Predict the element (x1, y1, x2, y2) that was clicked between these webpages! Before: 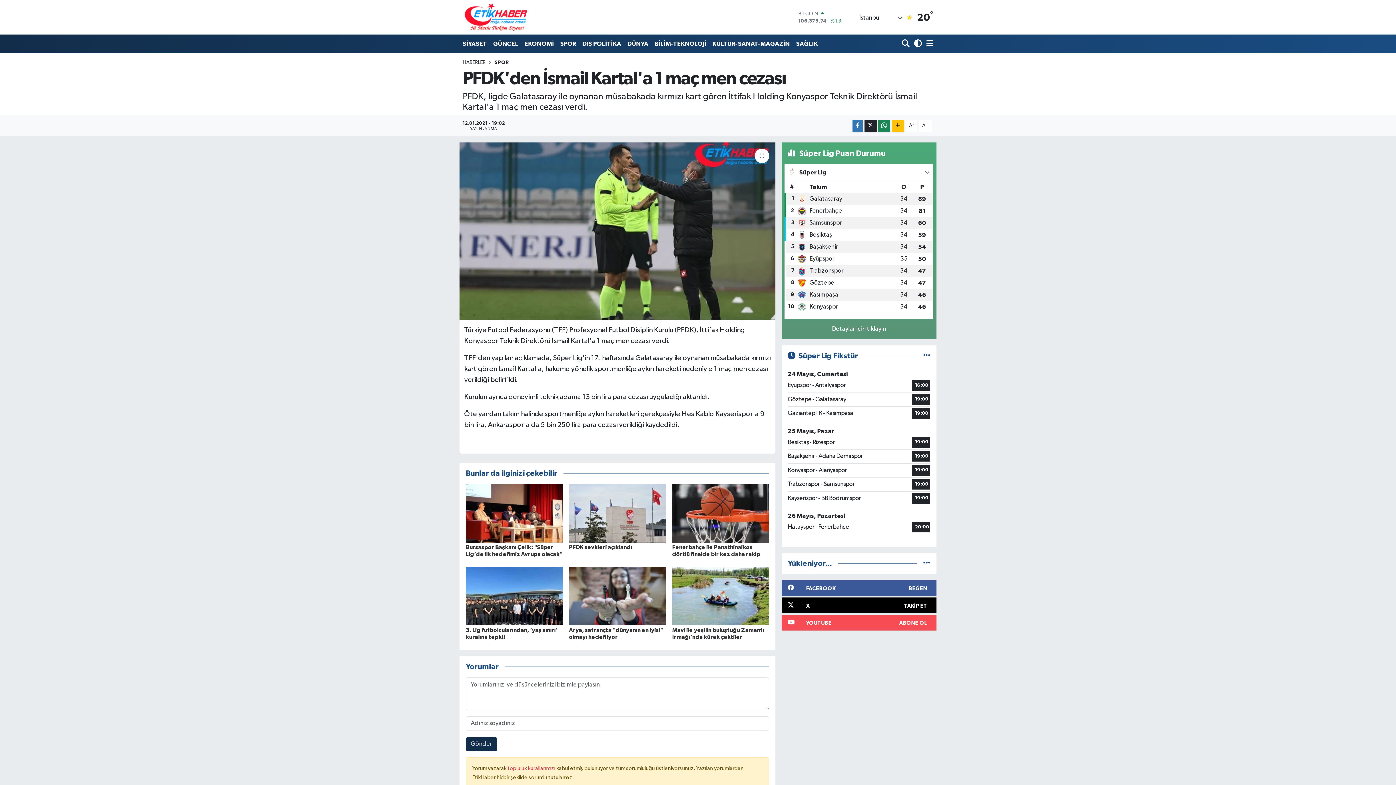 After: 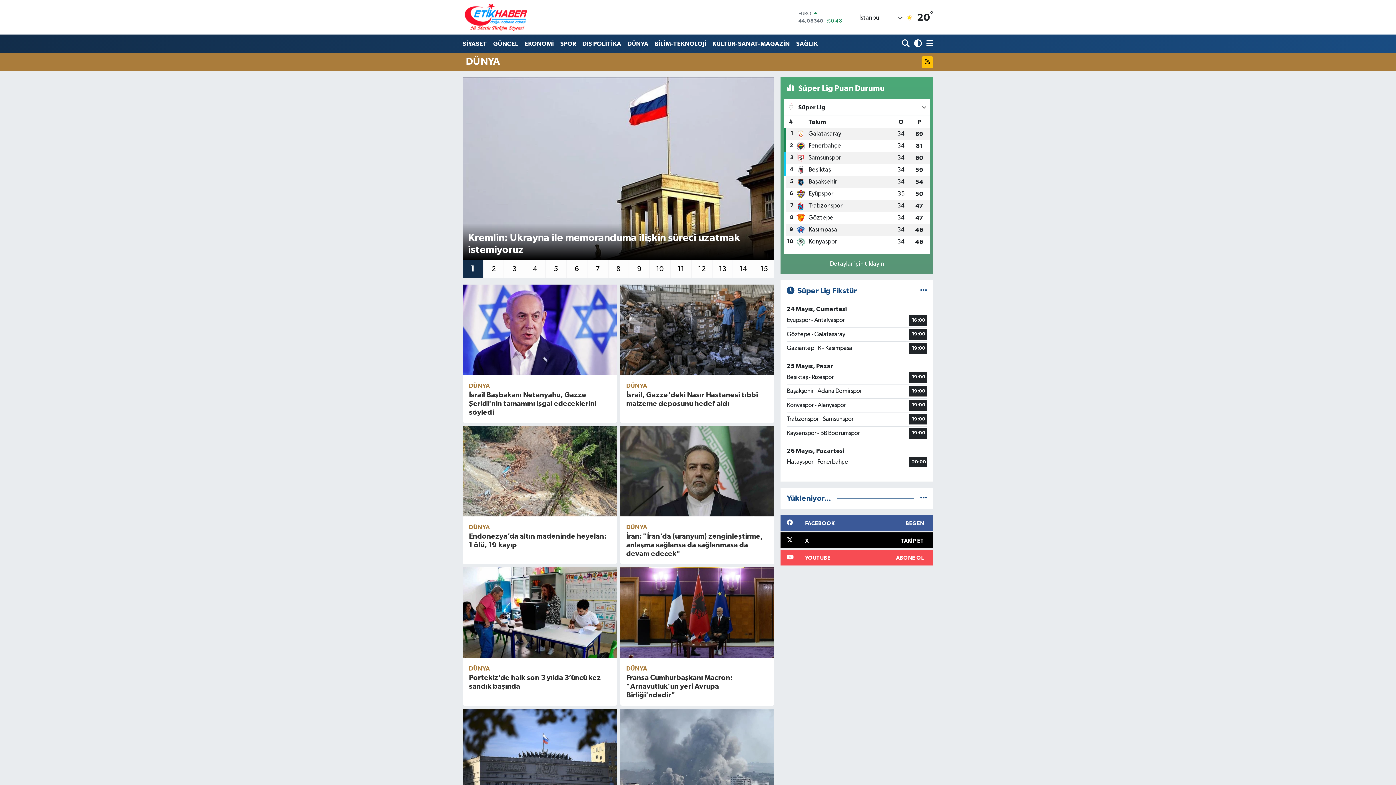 Action: label: DÜNYA bbox: (624, 36, 651, 51)